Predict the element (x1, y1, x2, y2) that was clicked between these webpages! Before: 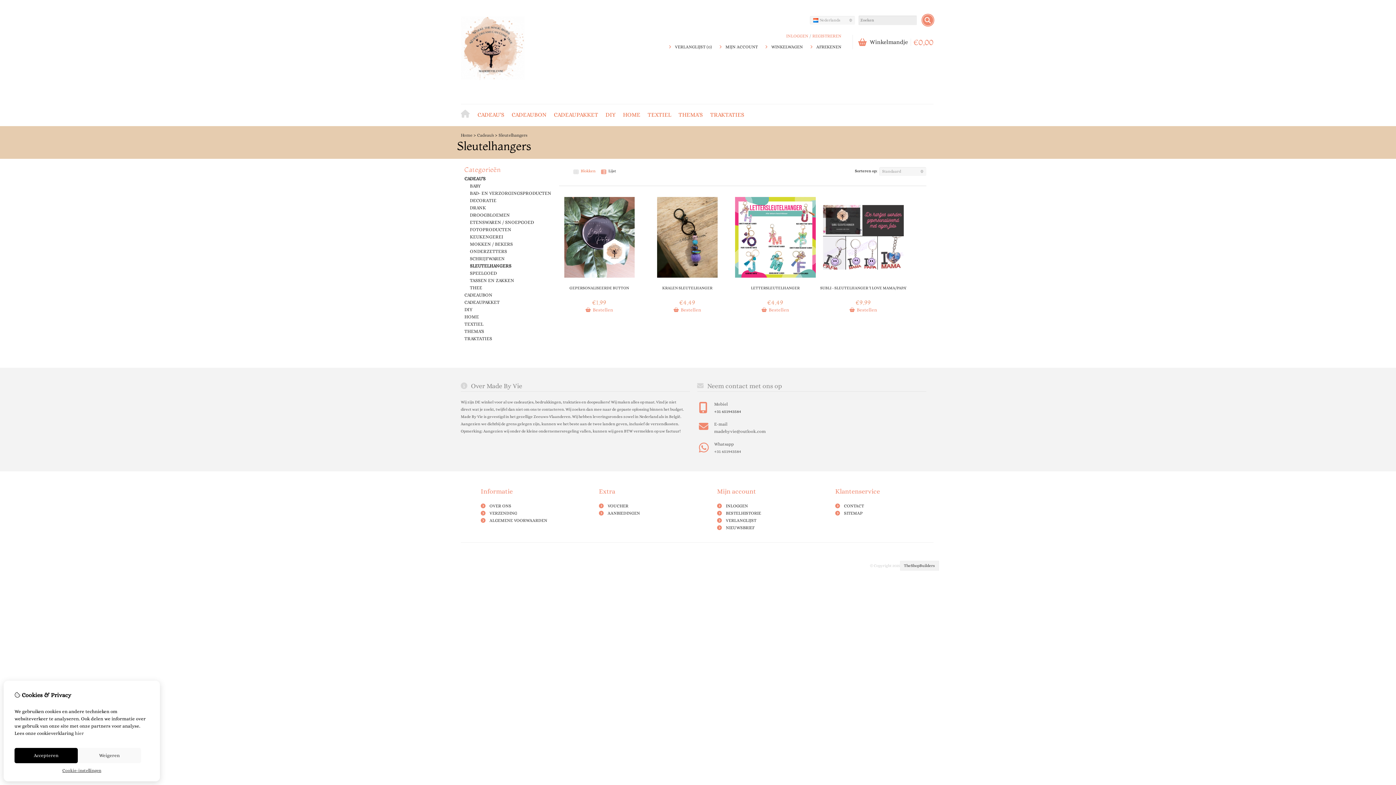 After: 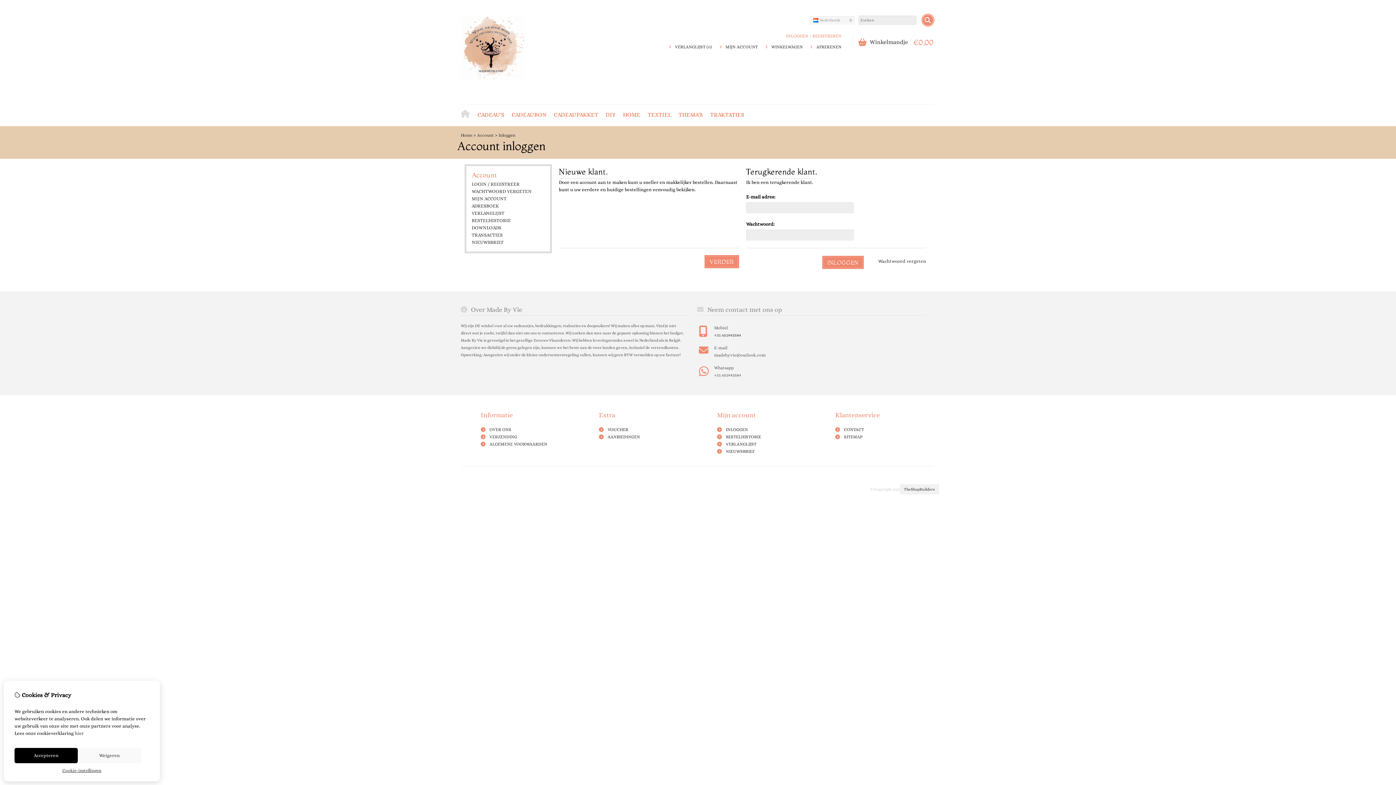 Action: bbox: (730, 44, 763, 49) label: MIJN ACCOUNT